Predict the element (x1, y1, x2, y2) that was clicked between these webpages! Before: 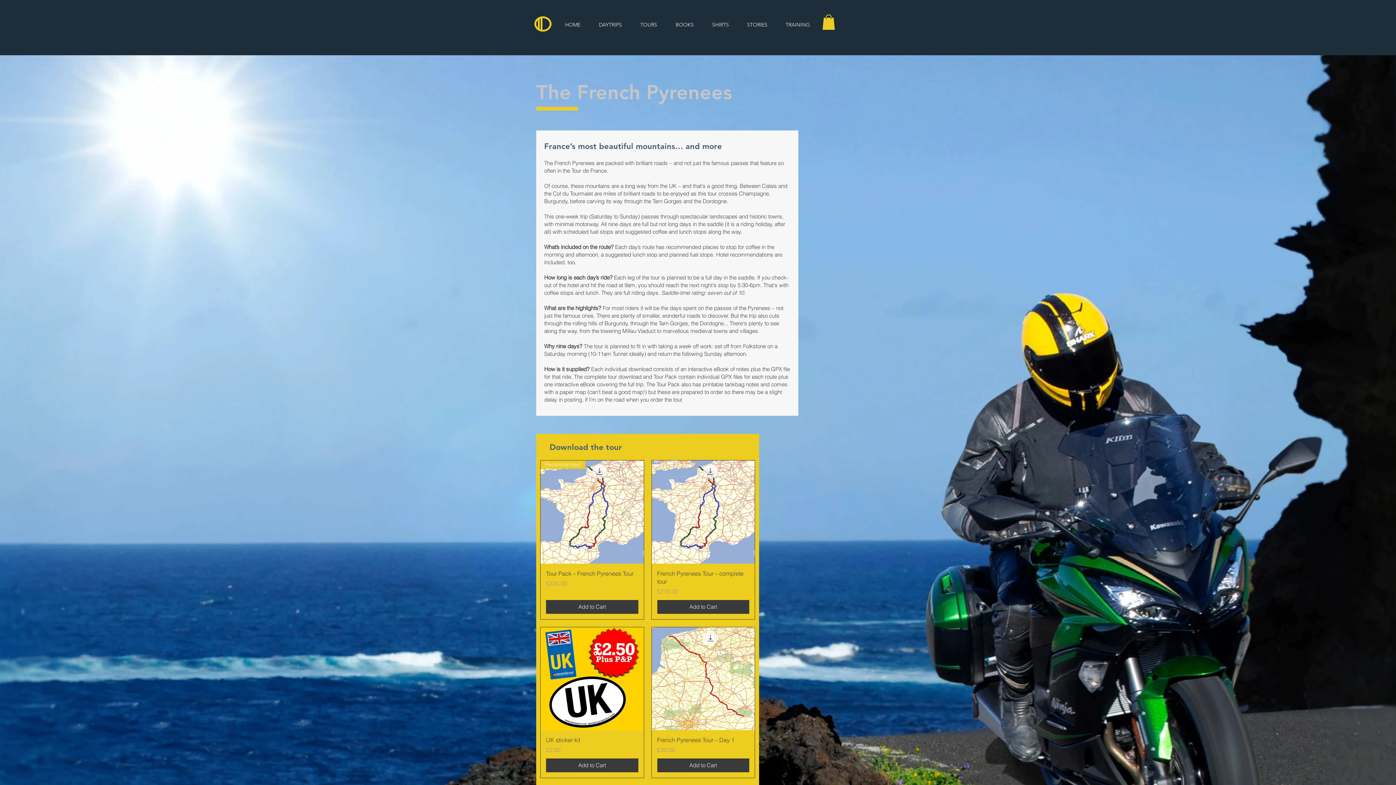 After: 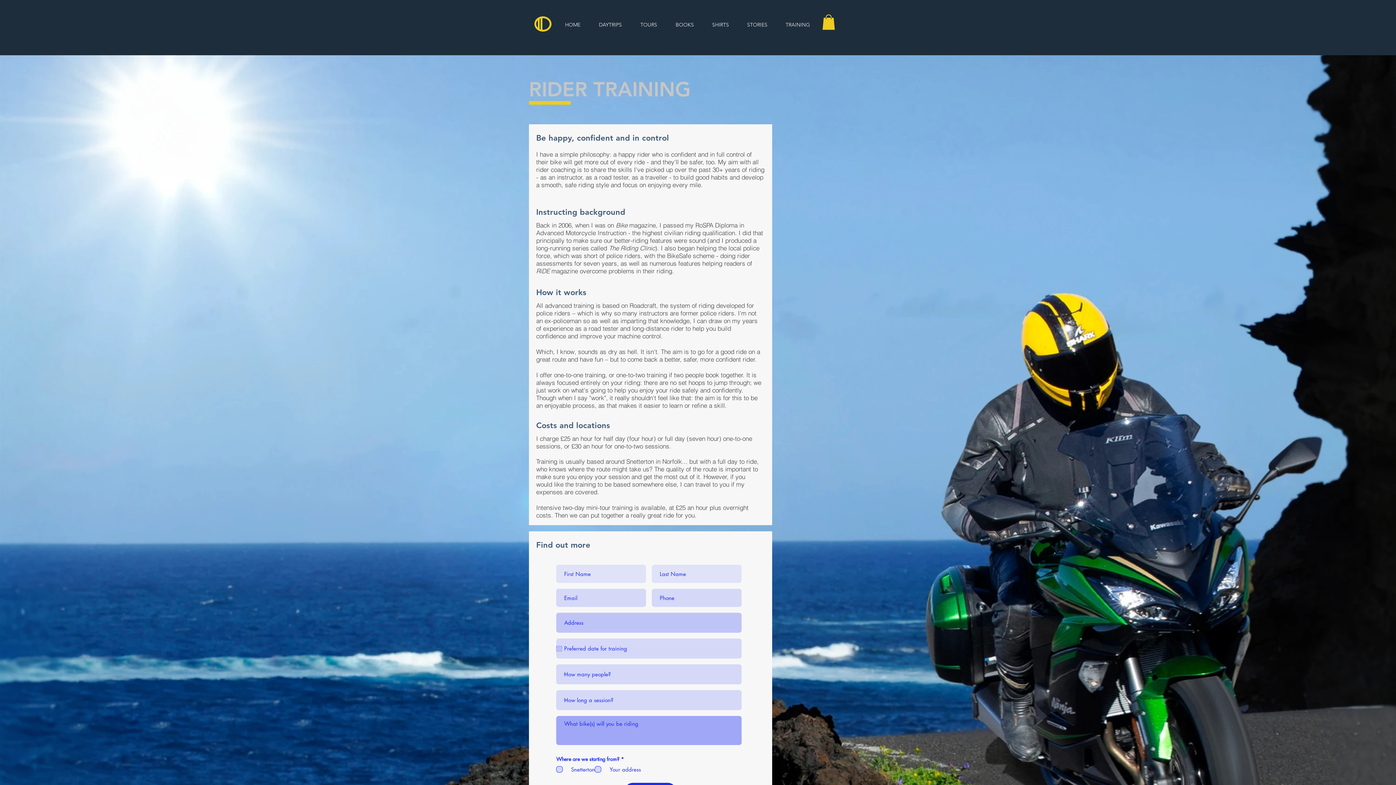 Action: label: TRAINING bbox: (776, 18, 819, 31)